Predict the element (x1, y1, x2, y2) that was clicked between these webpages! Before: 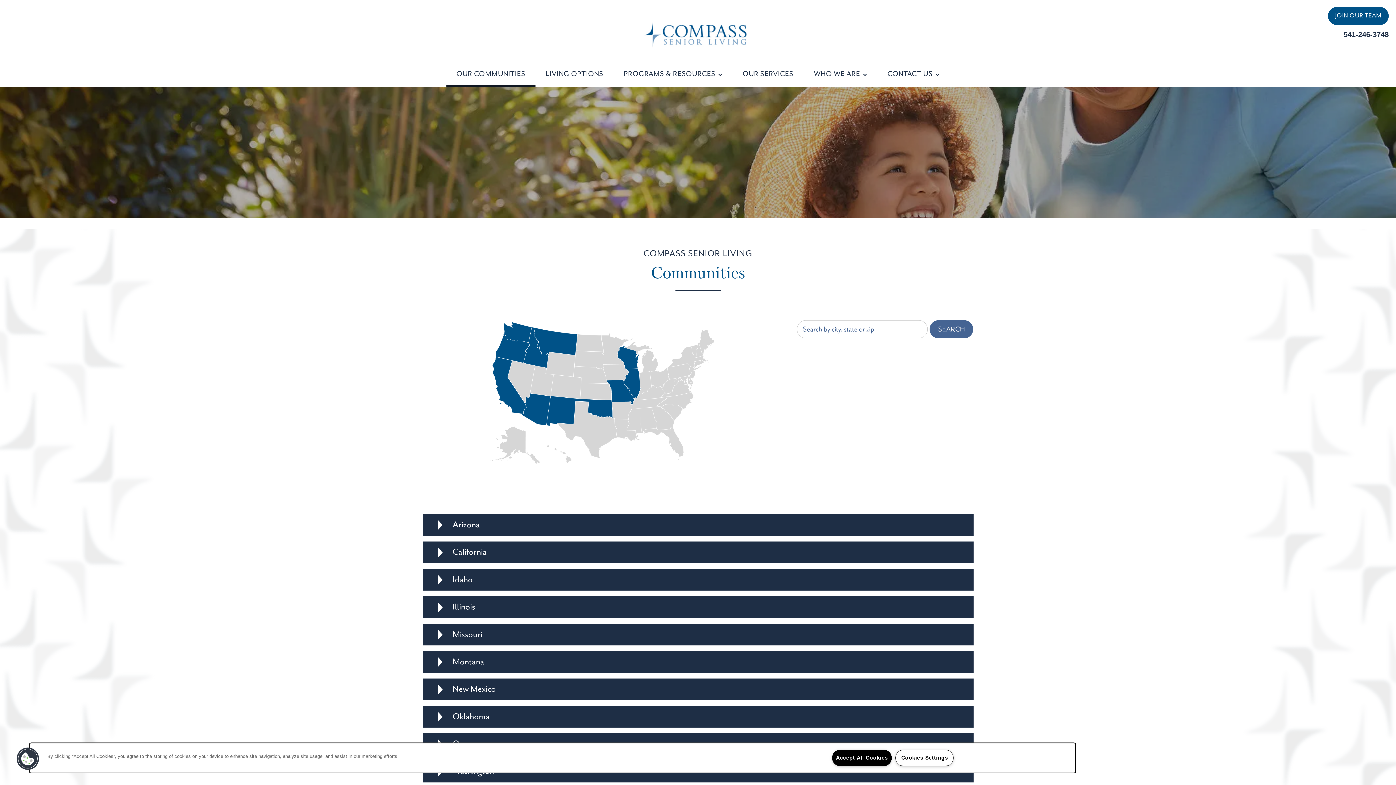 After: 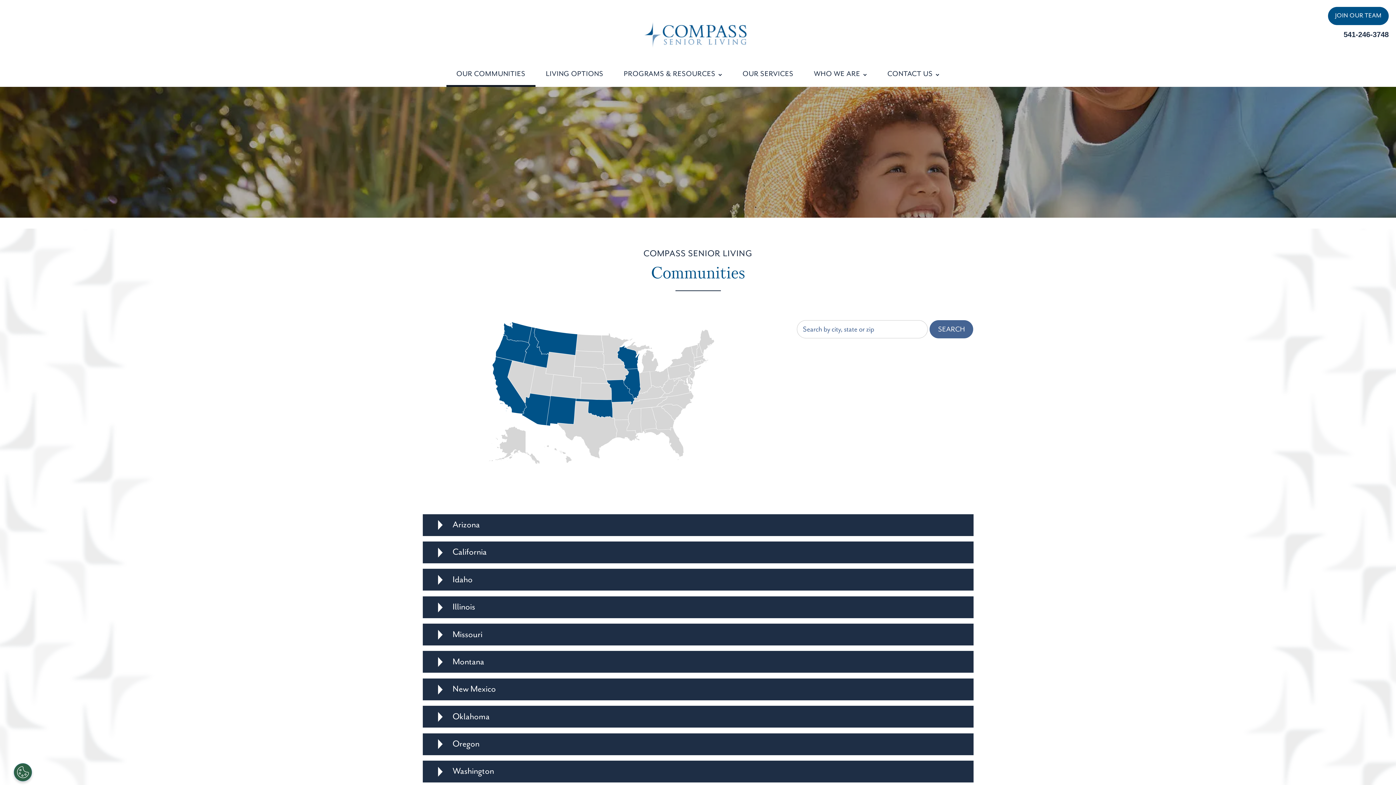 Action: bbox: (832, 750, 892, 766) label: Accept All Cookies